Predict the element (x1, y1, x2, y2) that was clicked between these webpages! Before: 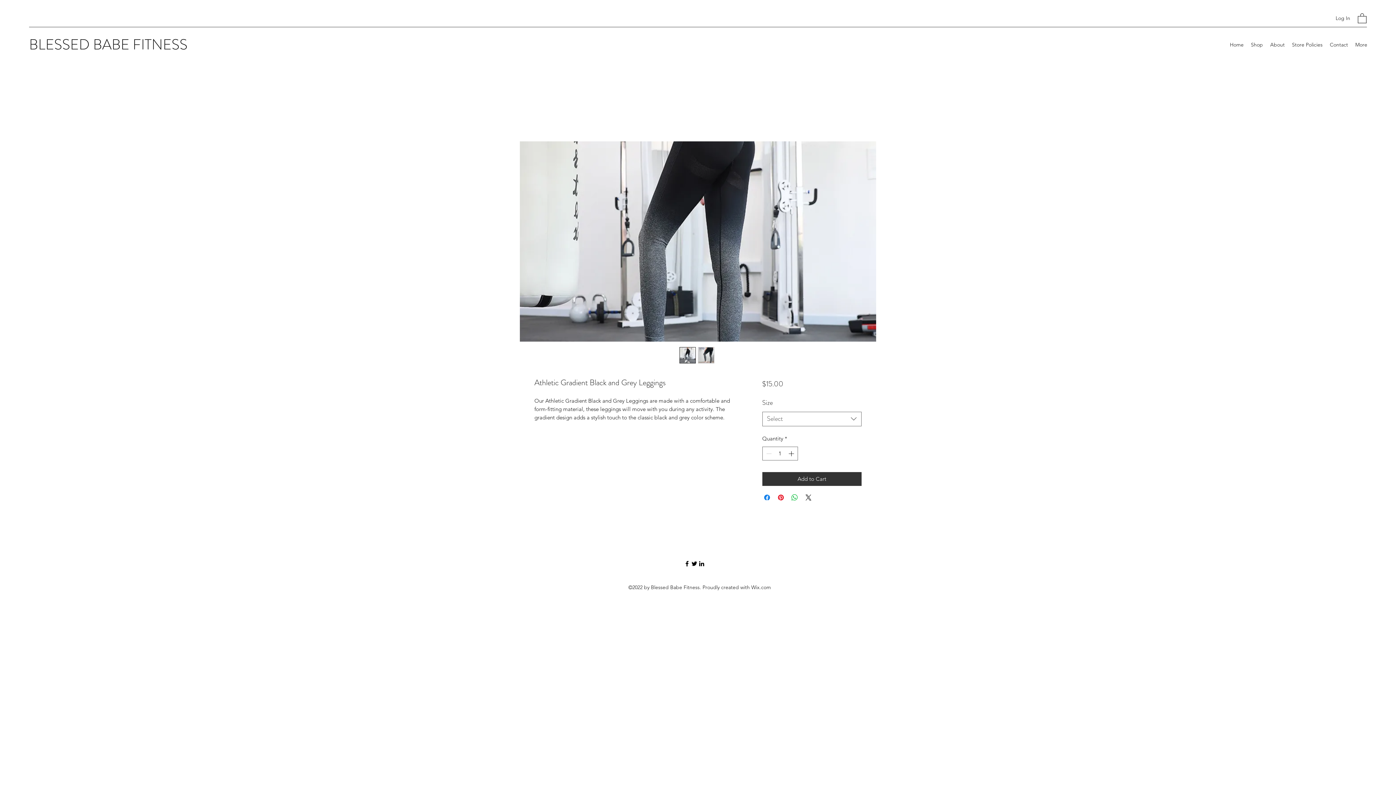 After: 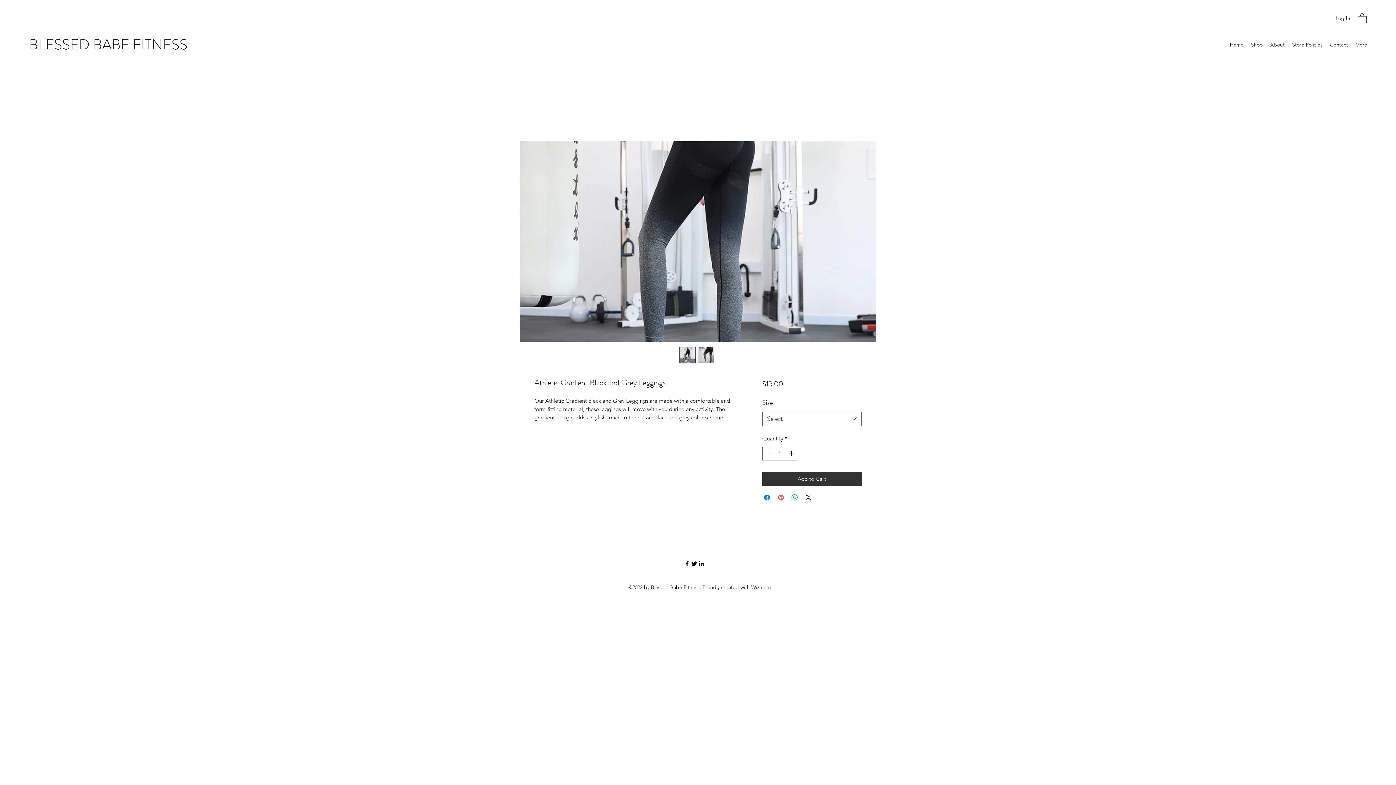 Action: bbox: (776, 493, 785, 502) label: Pin on Pinterest